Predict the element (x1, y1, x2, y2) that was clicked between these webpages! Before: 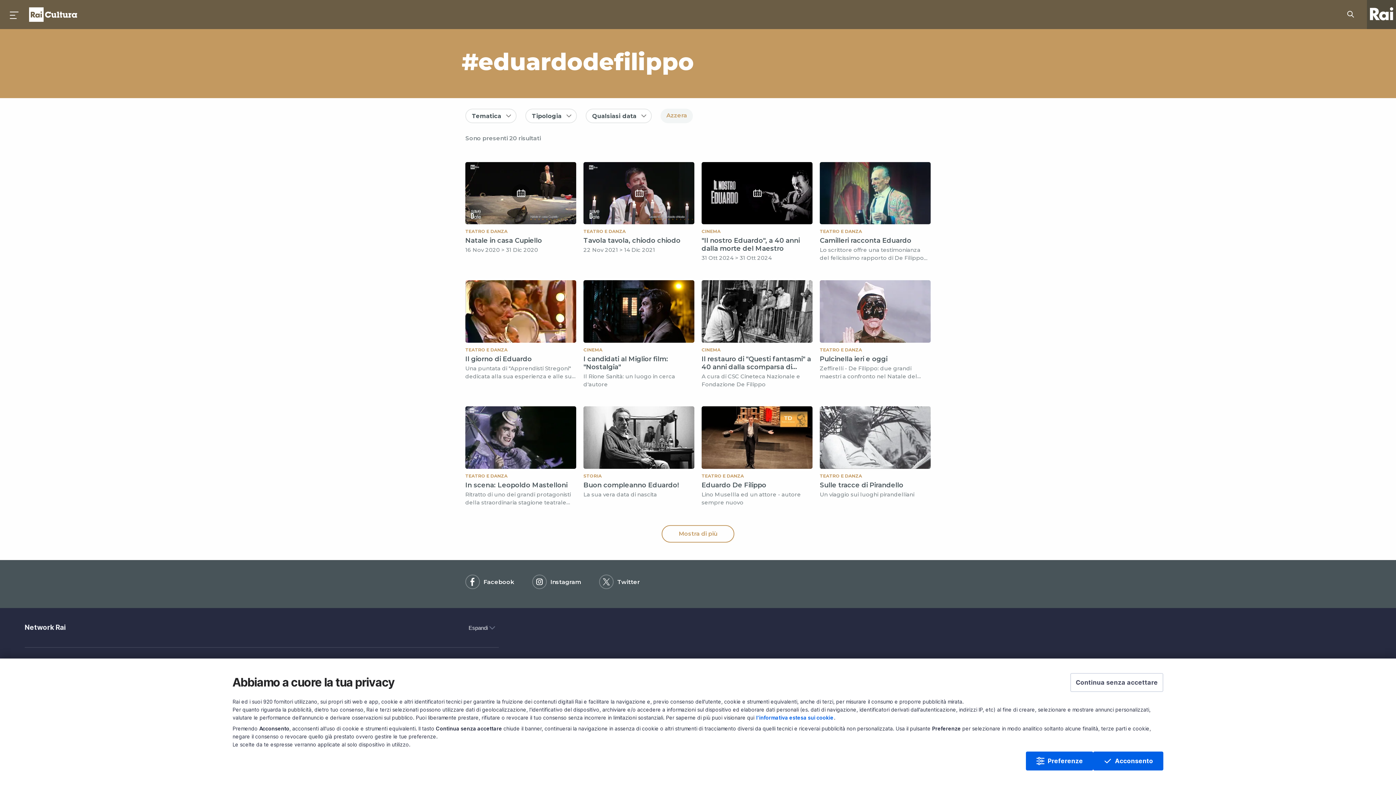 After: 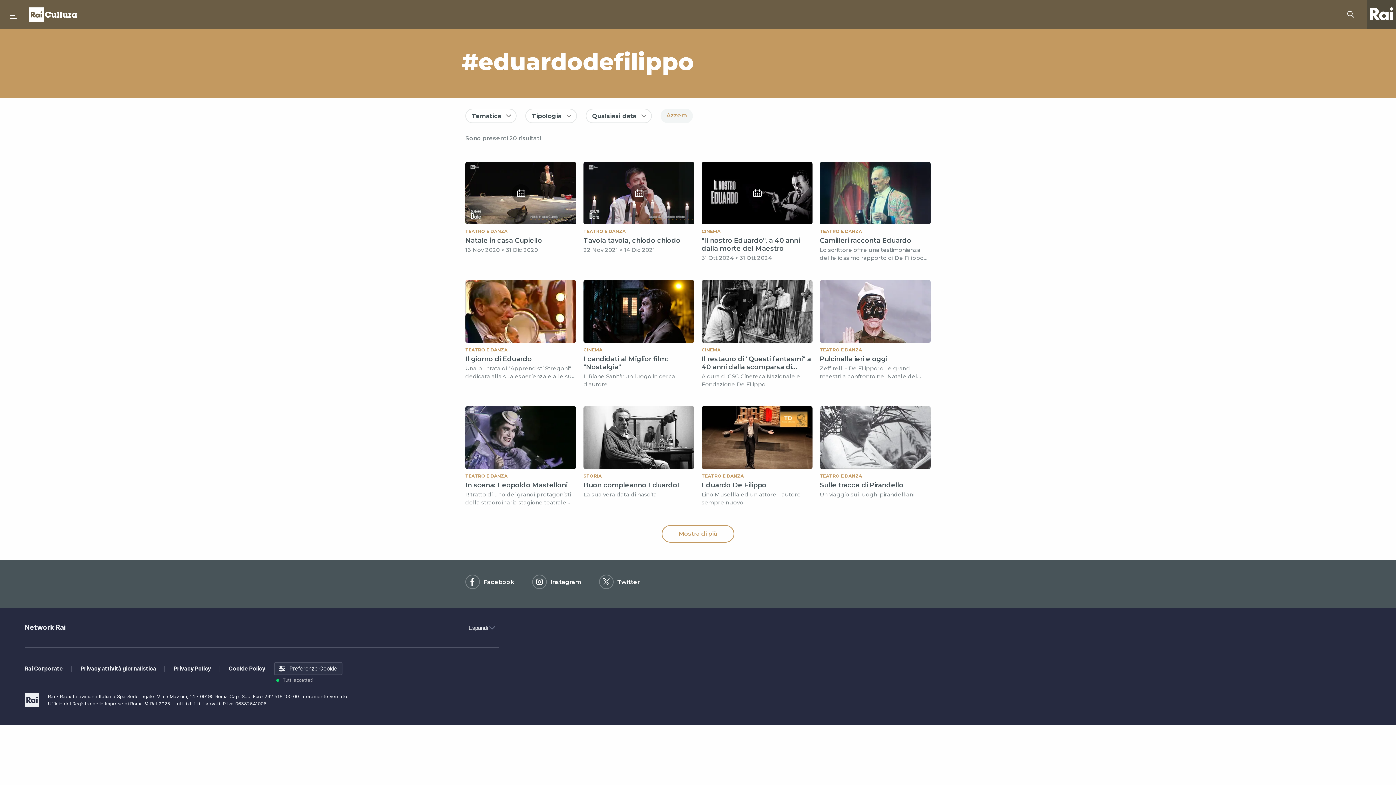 Action: label: Acconsento bbox: (1093, 752, 1163, 770)